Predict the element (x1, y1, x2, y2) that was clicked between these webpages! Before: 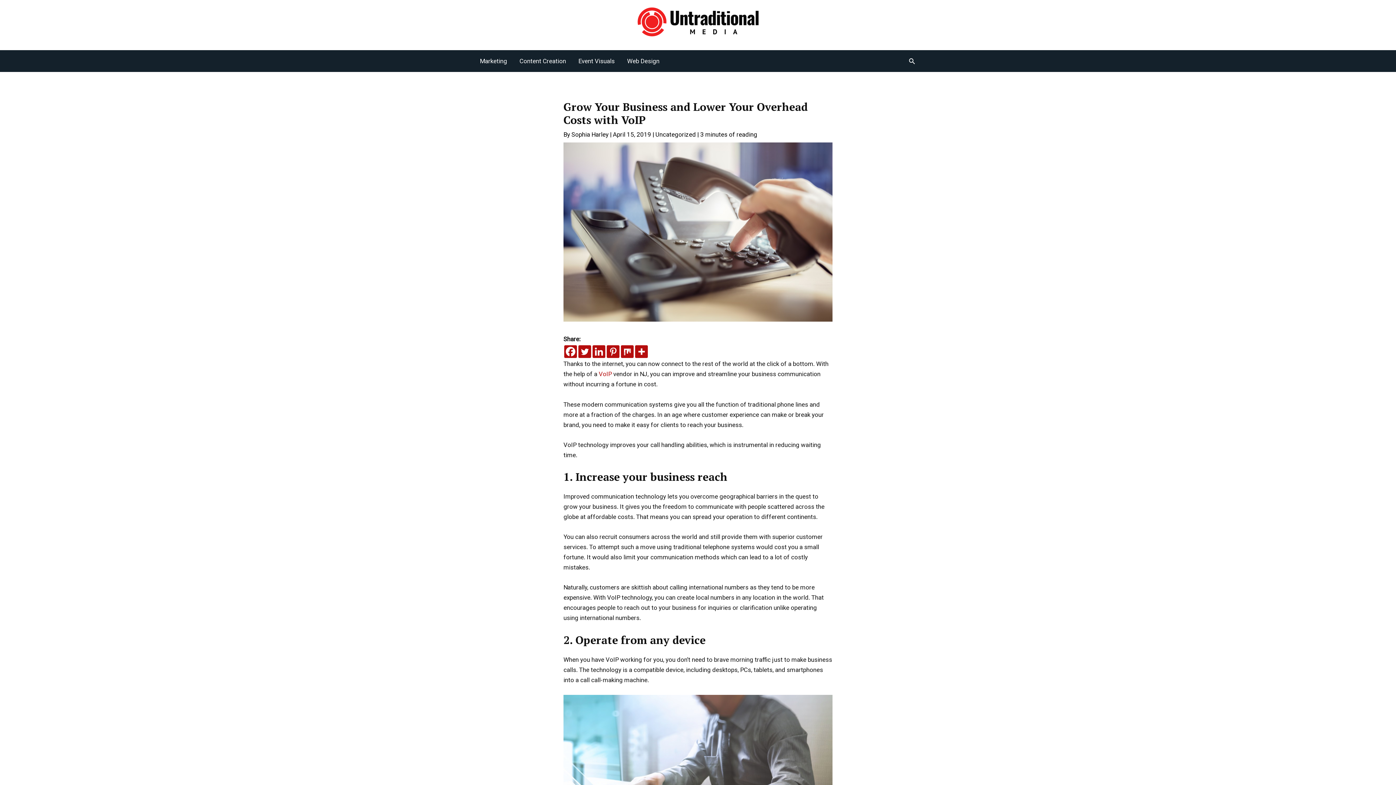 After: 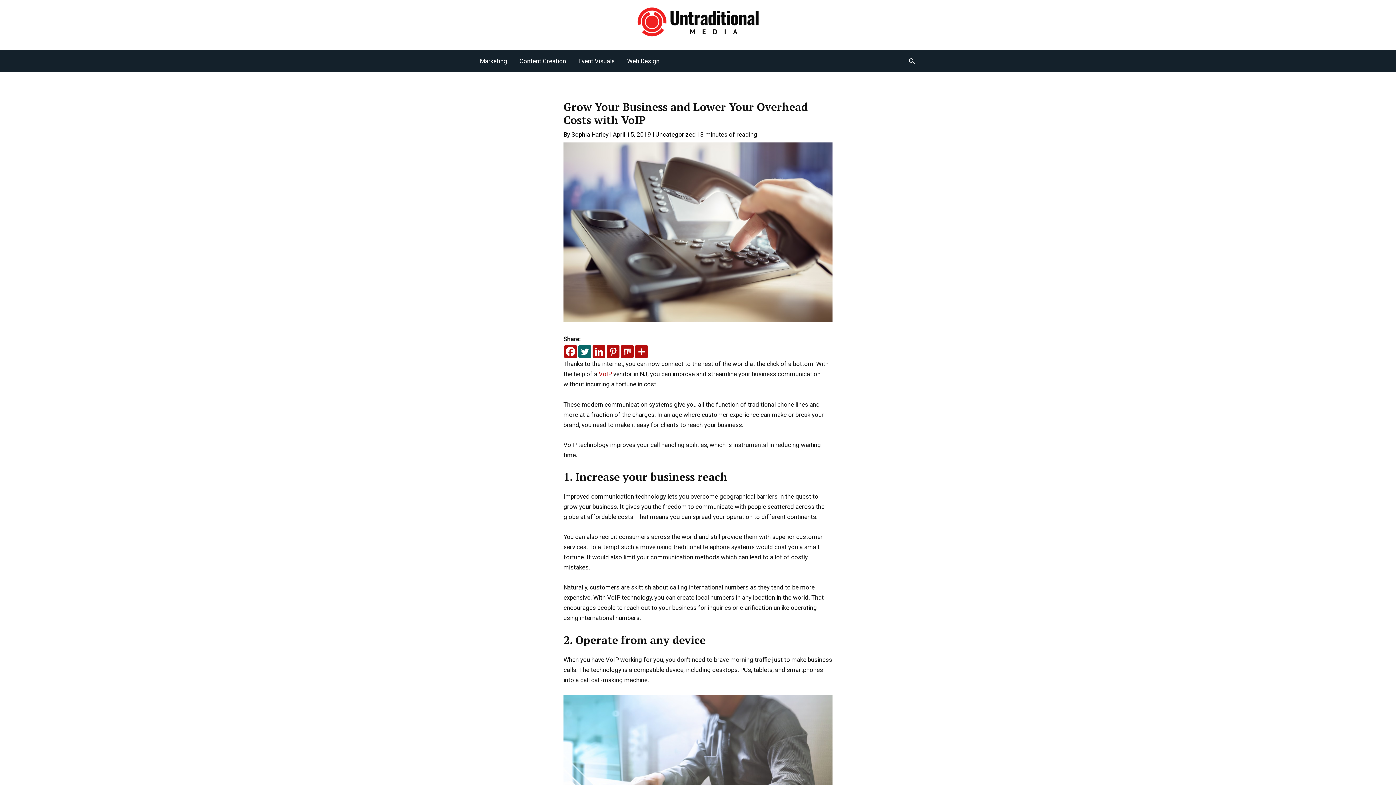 Action: label: Twitter bbox: (578, 345, 591, 358)